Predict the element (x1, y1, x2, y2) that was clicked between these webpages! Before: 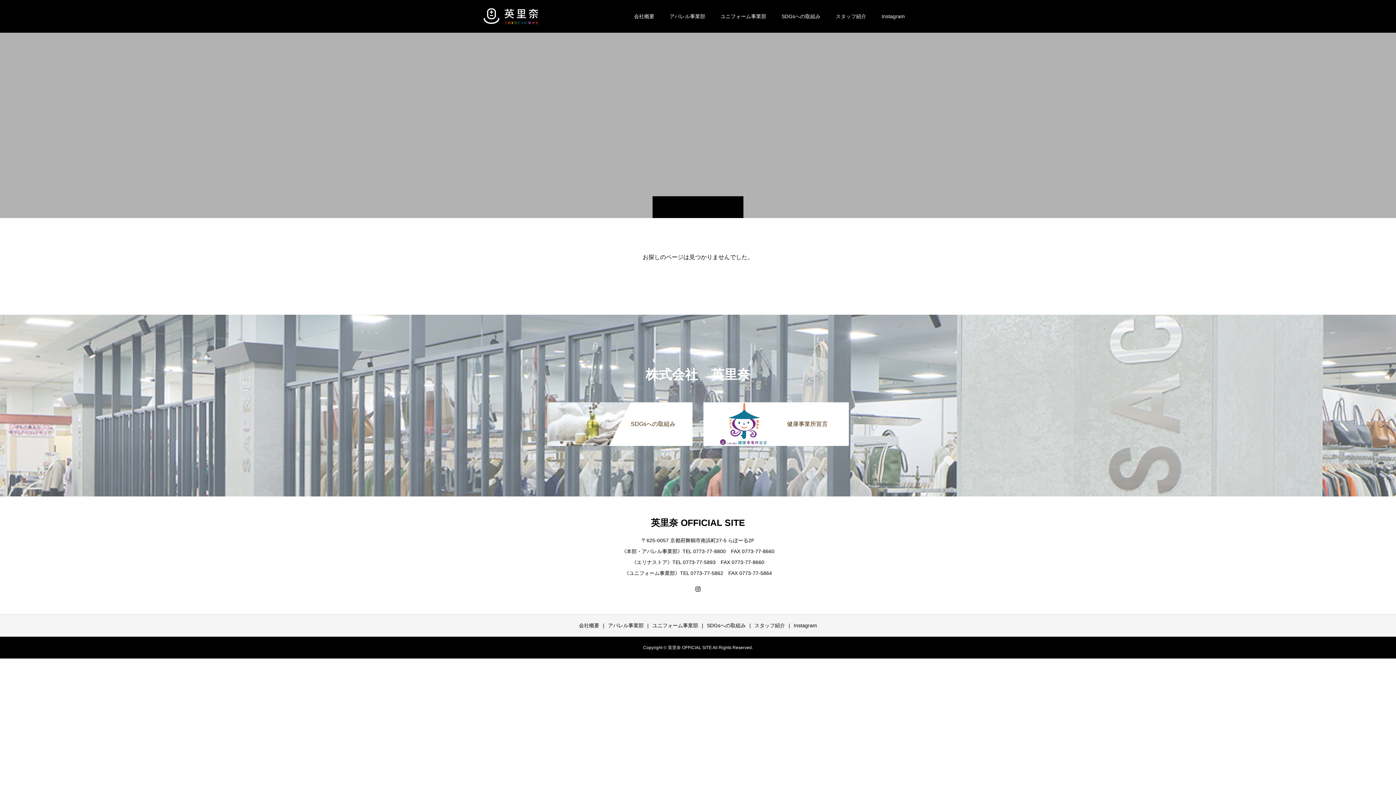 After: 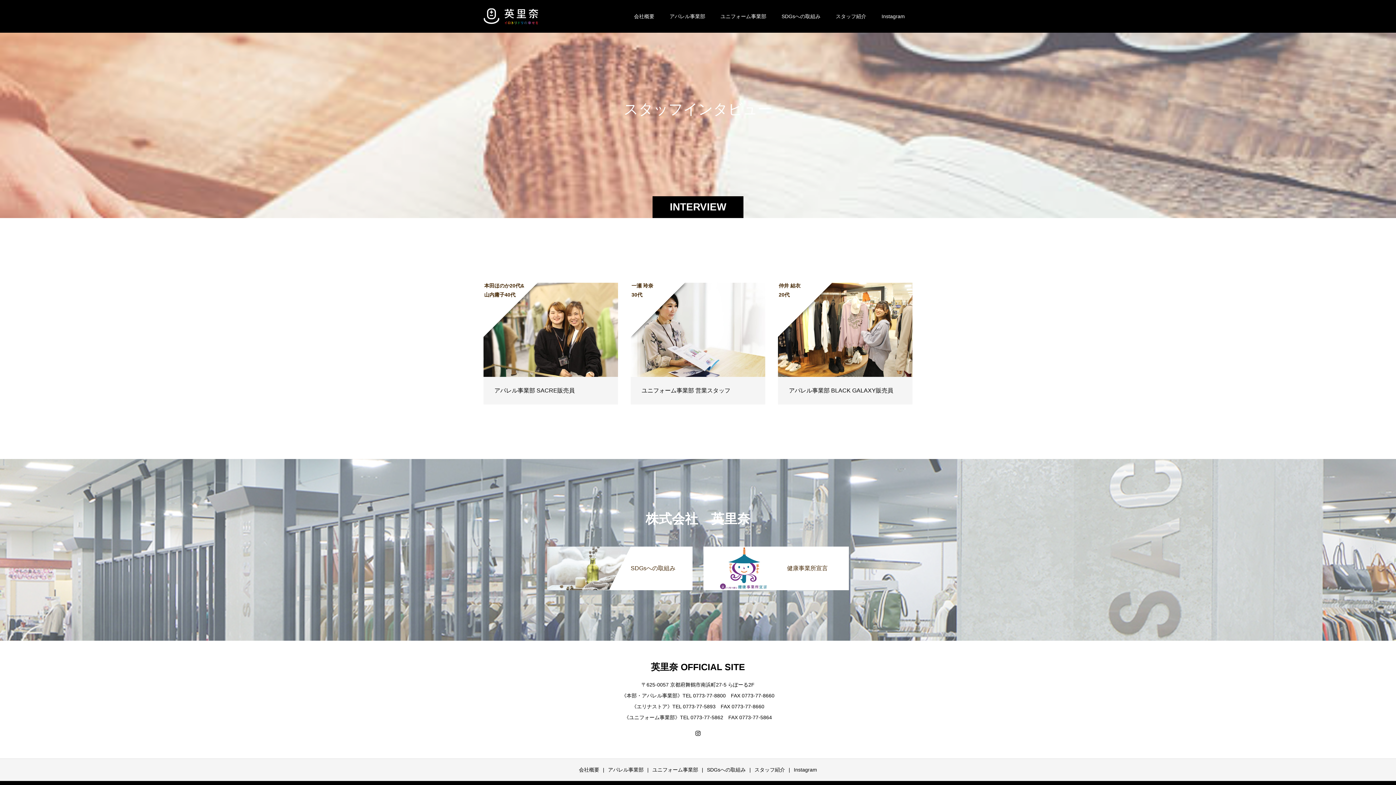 Action: label: スタッフ紹介 bbox: (754, 622, 785, 628)